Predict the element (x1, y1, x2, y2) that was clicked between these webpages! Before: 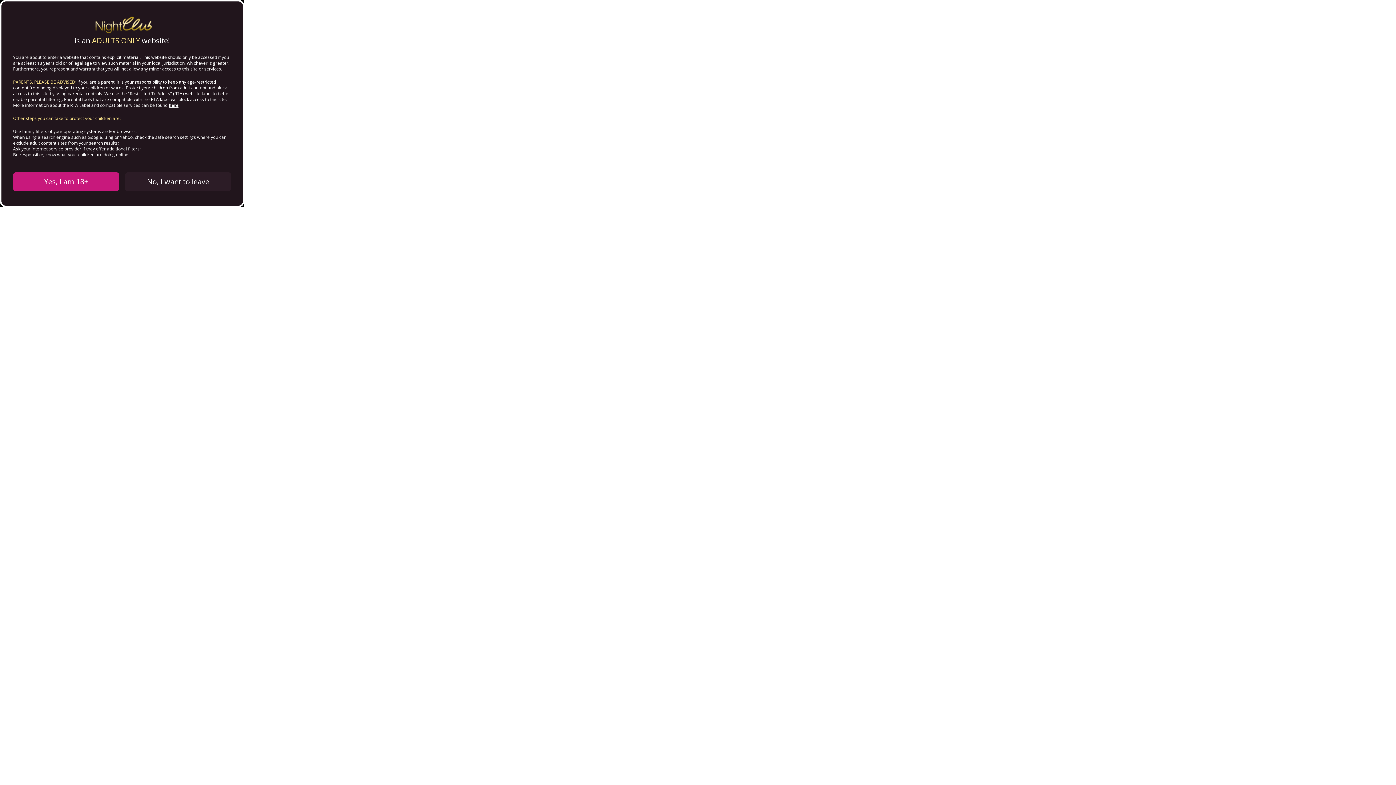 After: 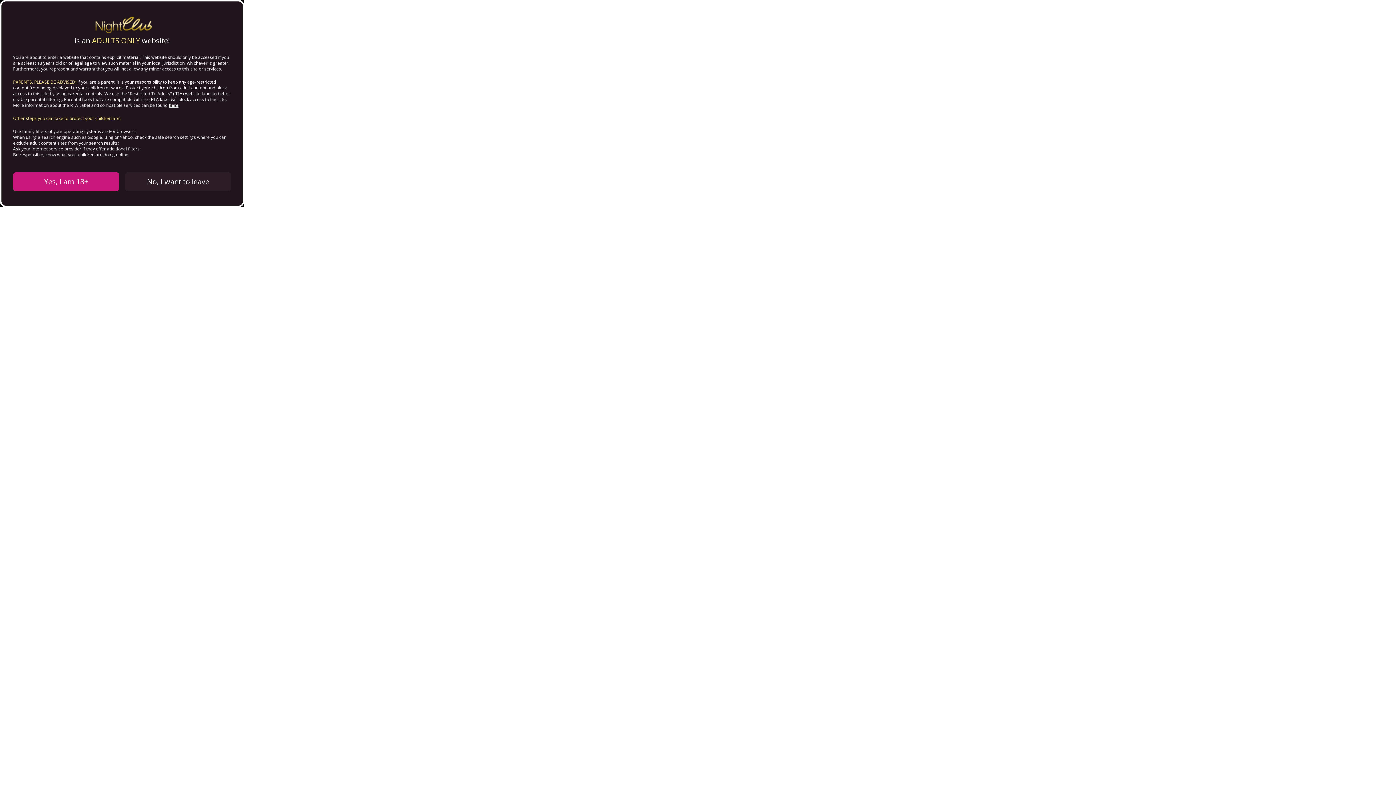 Action: label: here bbox: (168, 102, 178, 108)